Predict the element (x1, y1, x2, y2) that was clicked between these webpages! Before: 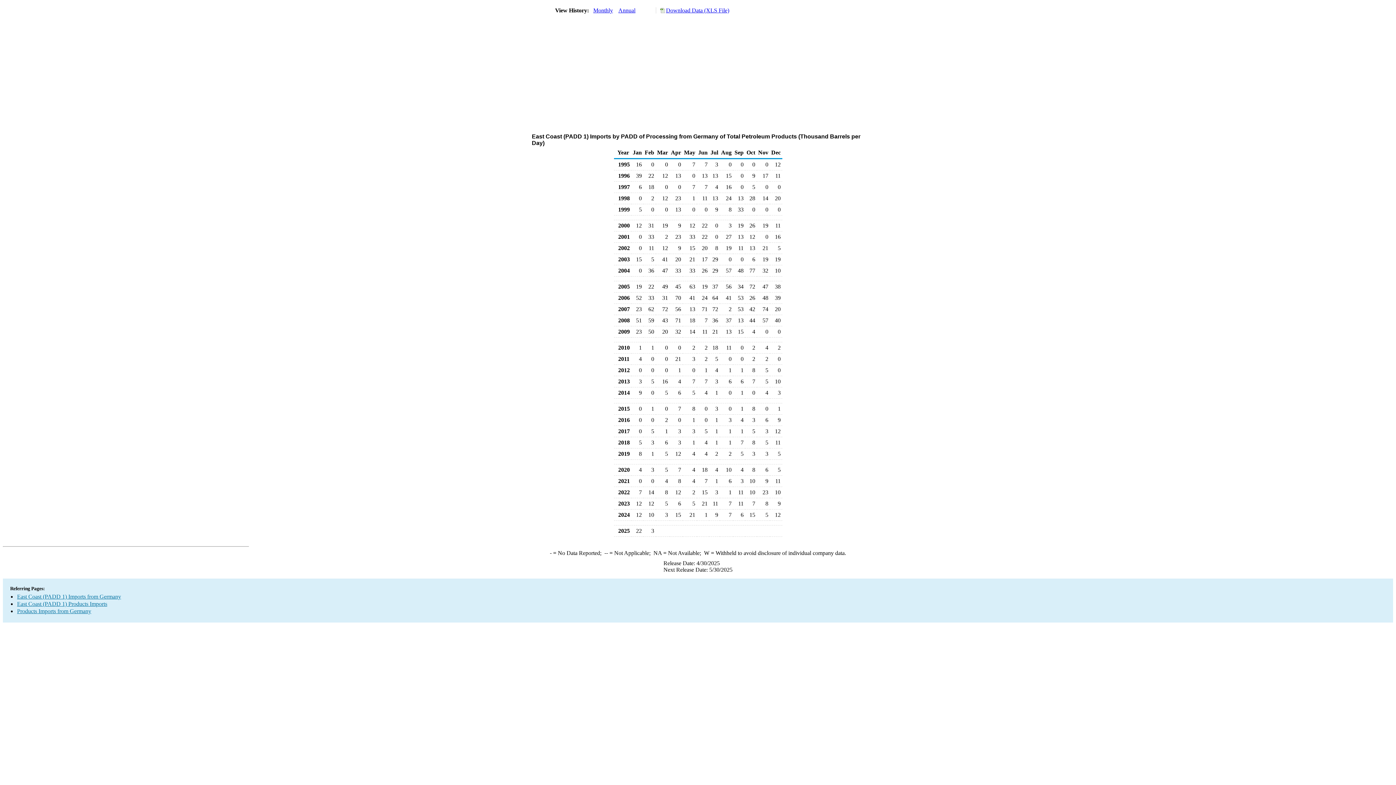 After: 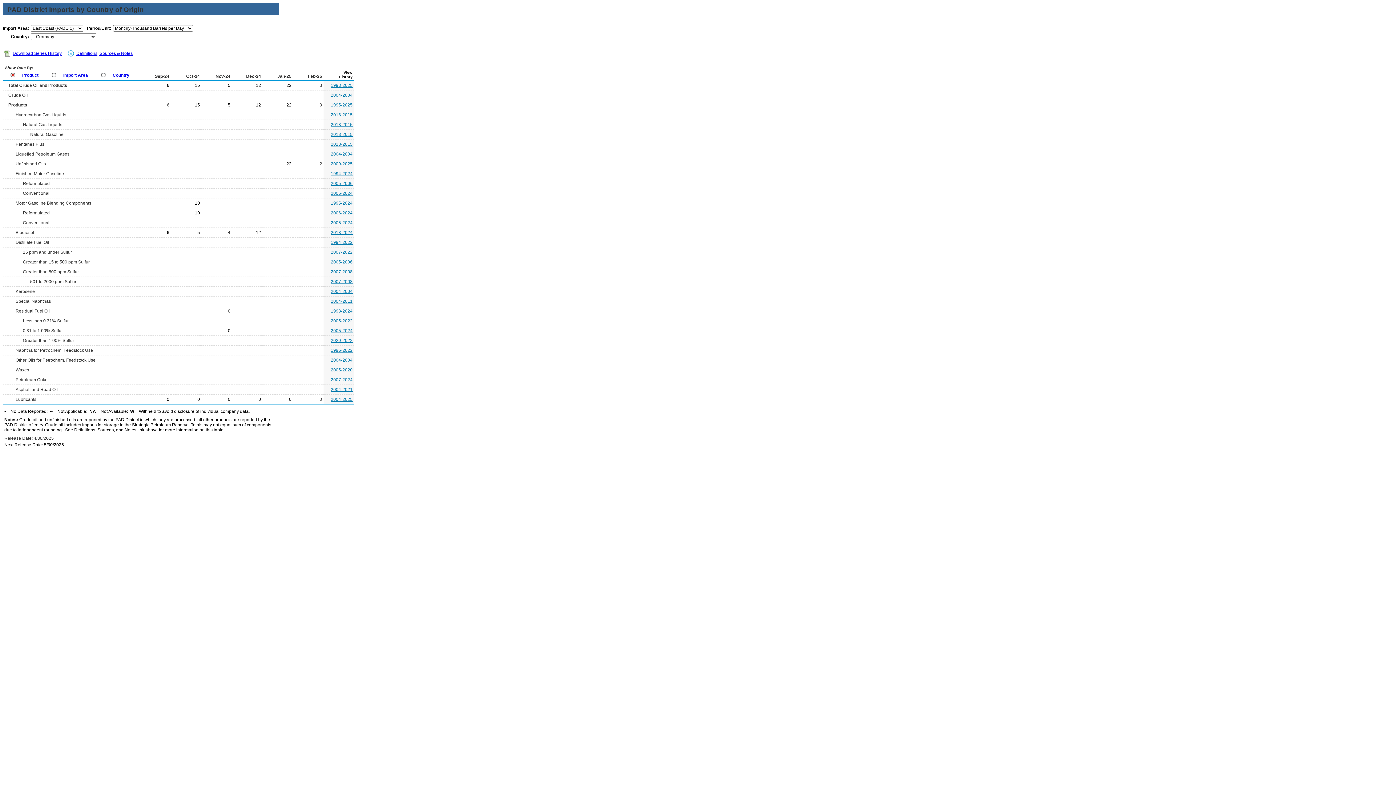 Action: label: East Coast (PADD 1) Imports from Germany bbox: (17, 593, 121, 600)